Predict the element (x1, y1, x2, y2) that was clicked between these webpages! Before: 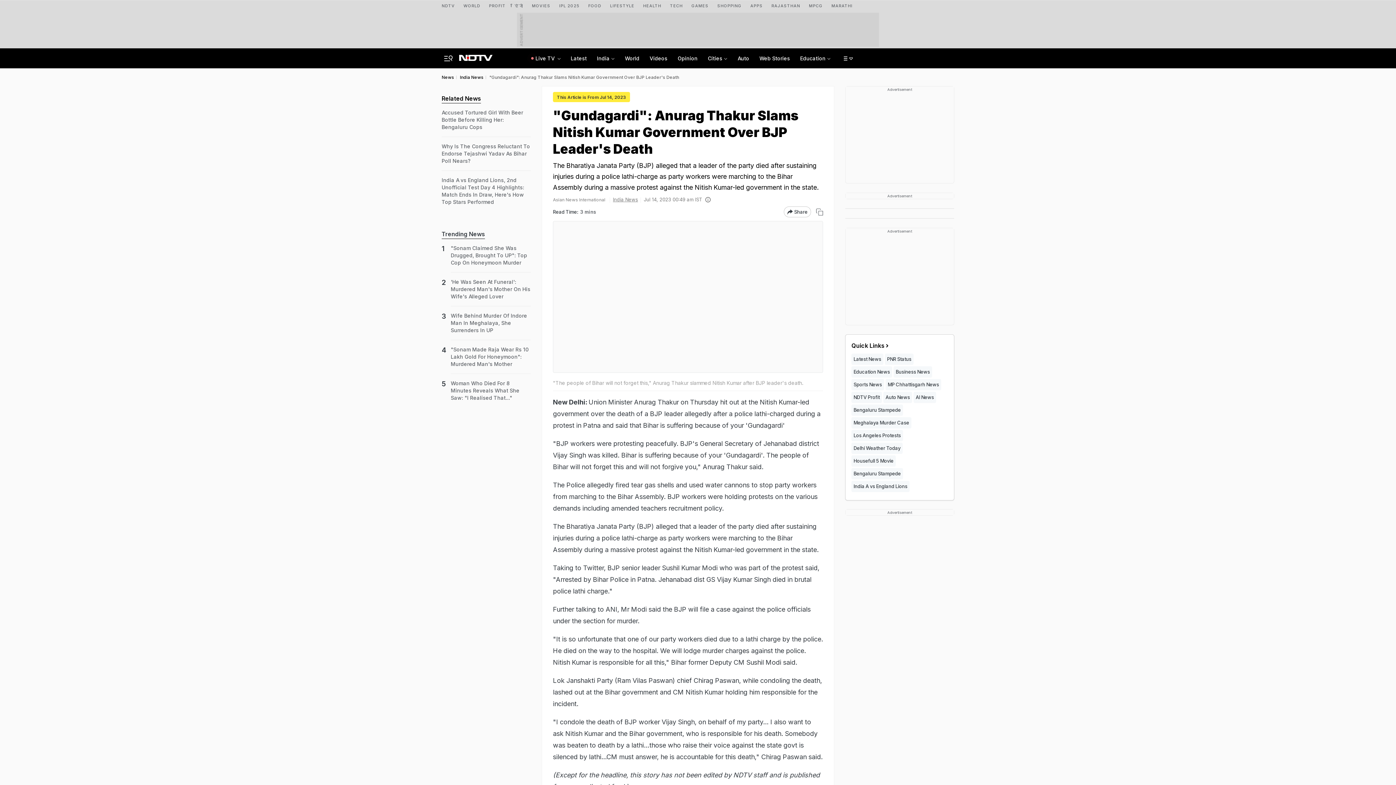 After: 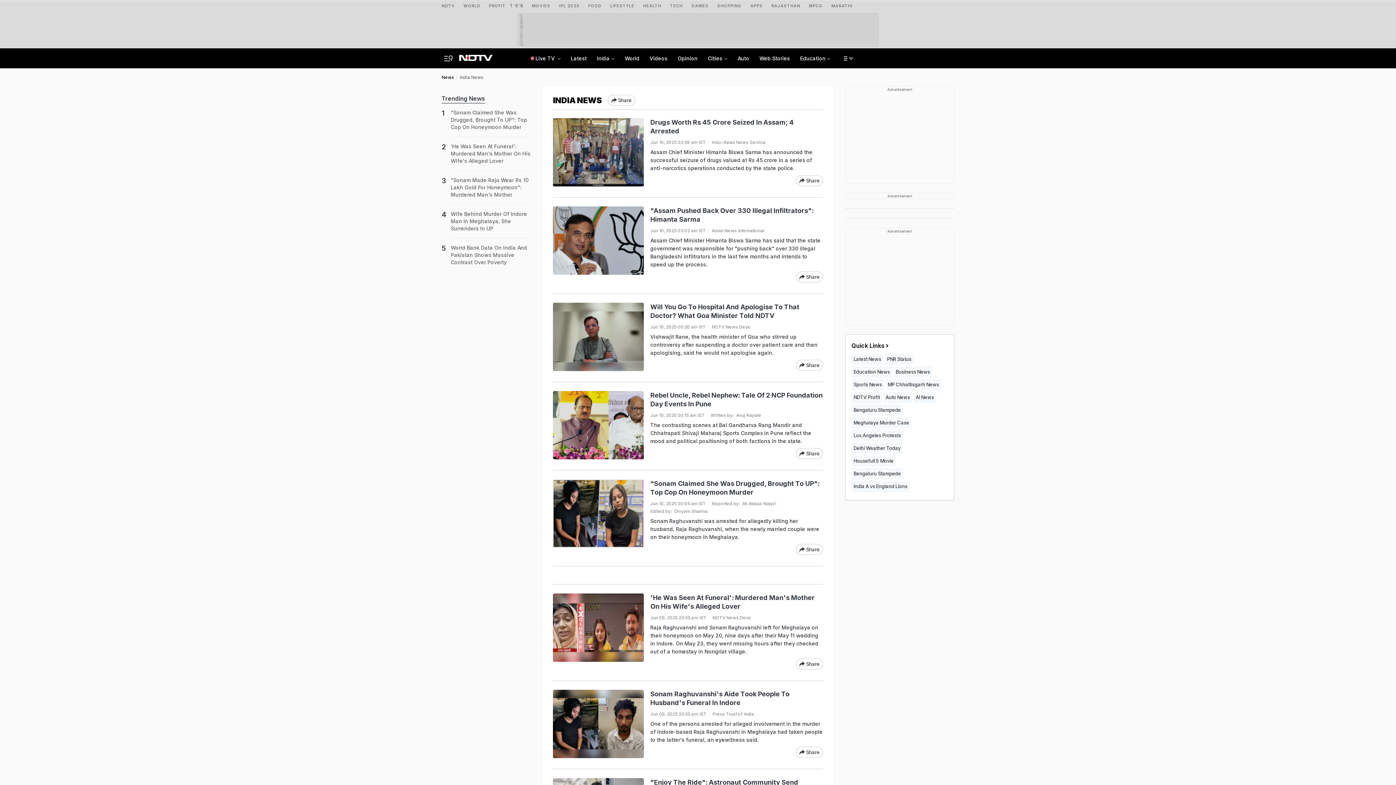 Action: bbox: (460, 74, 483, 80) label: India News